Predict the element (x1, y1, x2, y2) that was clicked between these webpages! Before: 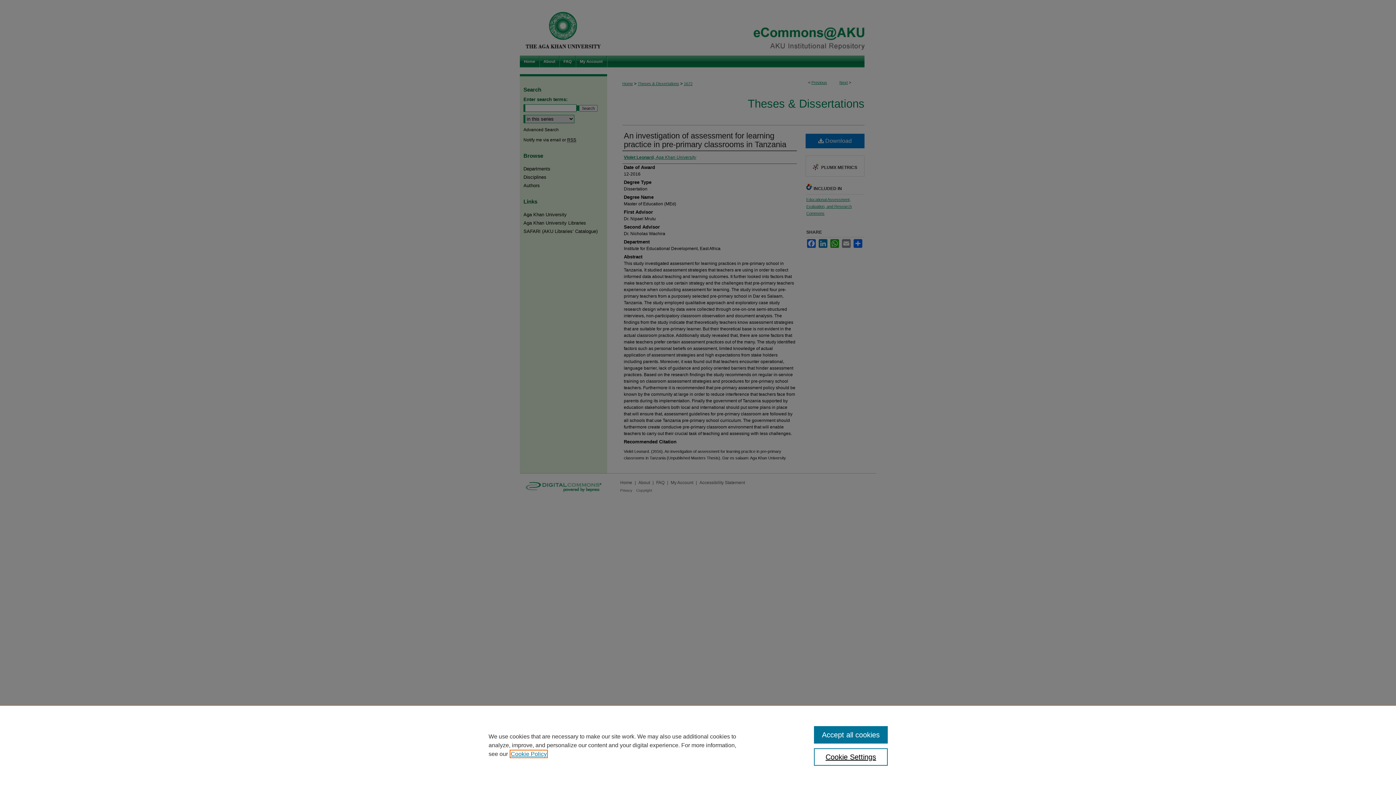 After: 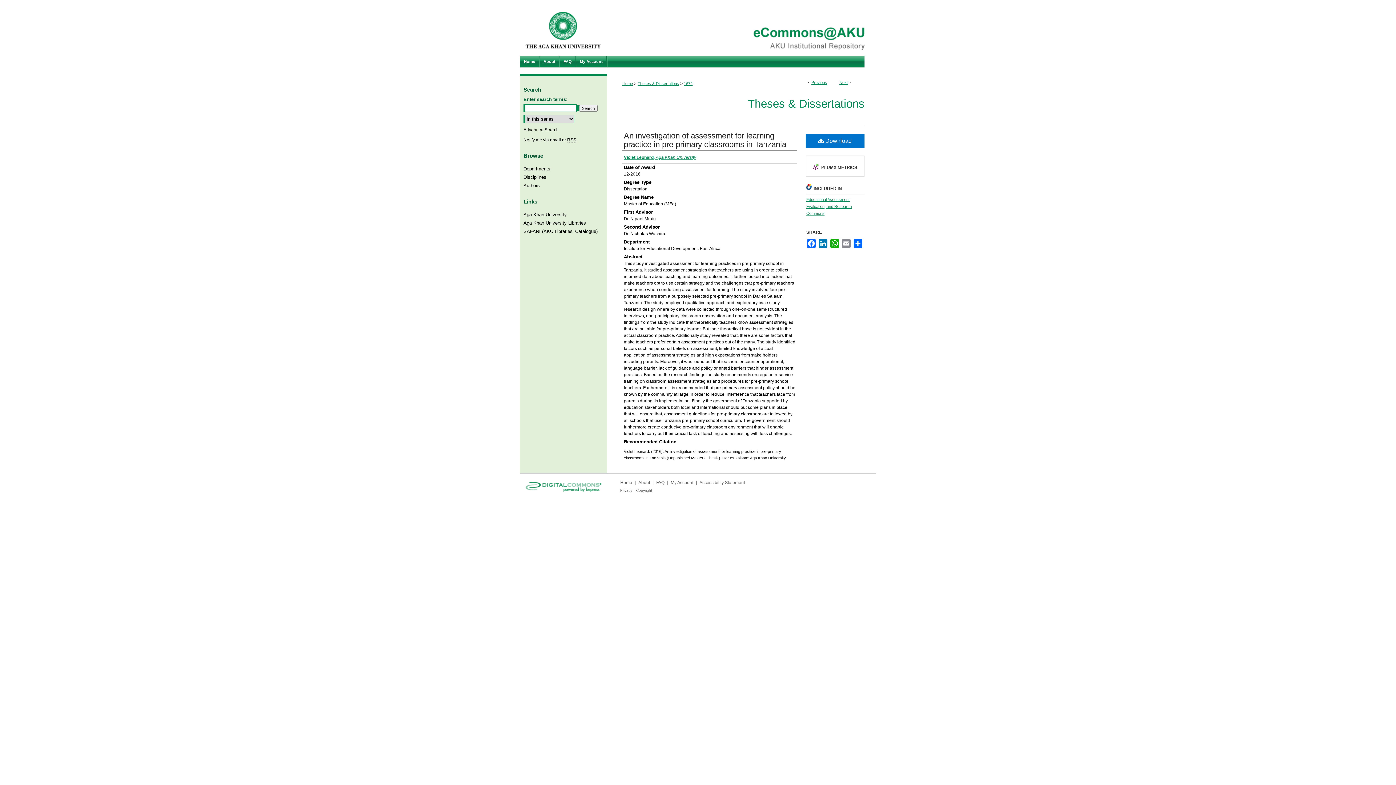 Action: label: Accept all cookies bbox: (814, 726, 887, 744)